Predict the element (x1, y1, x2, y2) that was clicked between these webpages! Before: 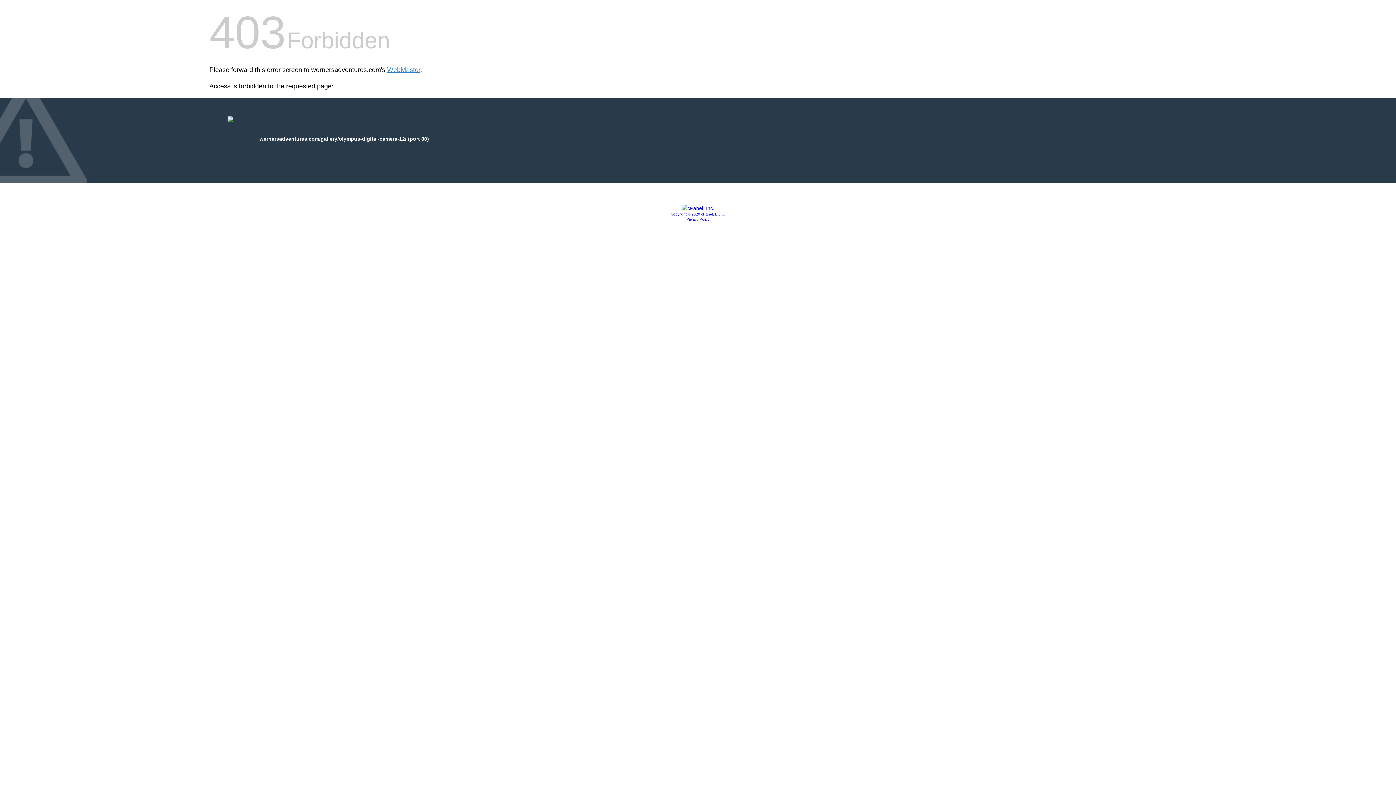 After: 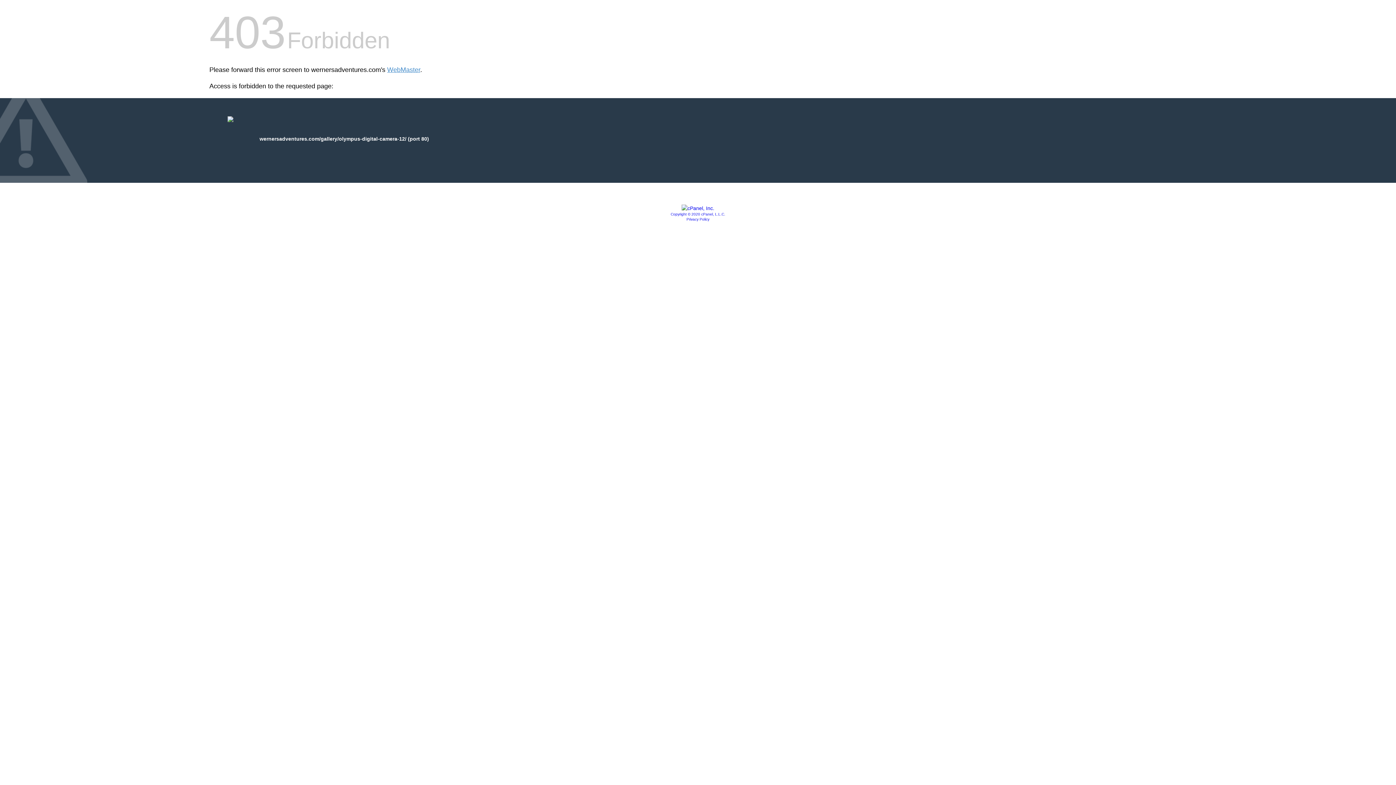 Action: bbox: (670, 212, 725, 216) label: Copyright © 2020 cPanel, L.L.C.